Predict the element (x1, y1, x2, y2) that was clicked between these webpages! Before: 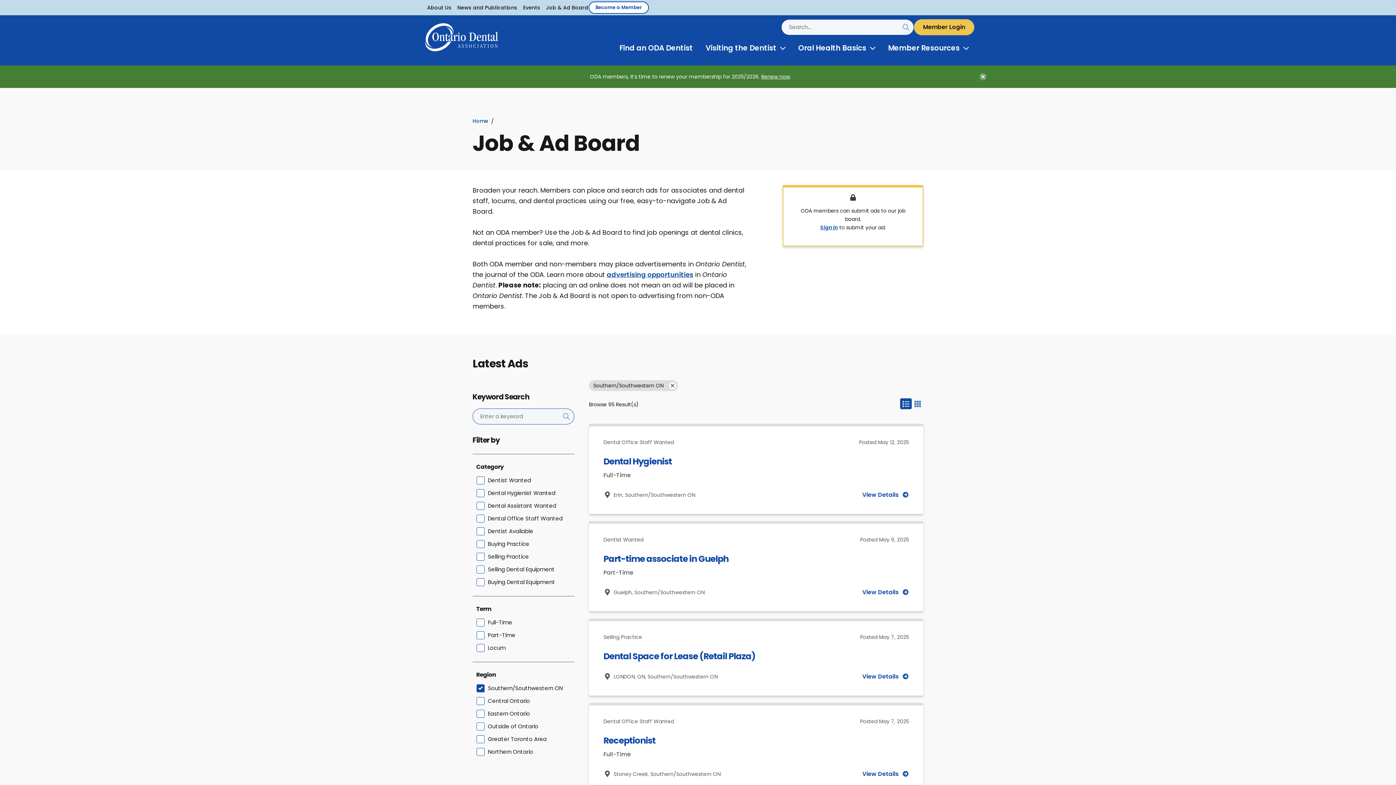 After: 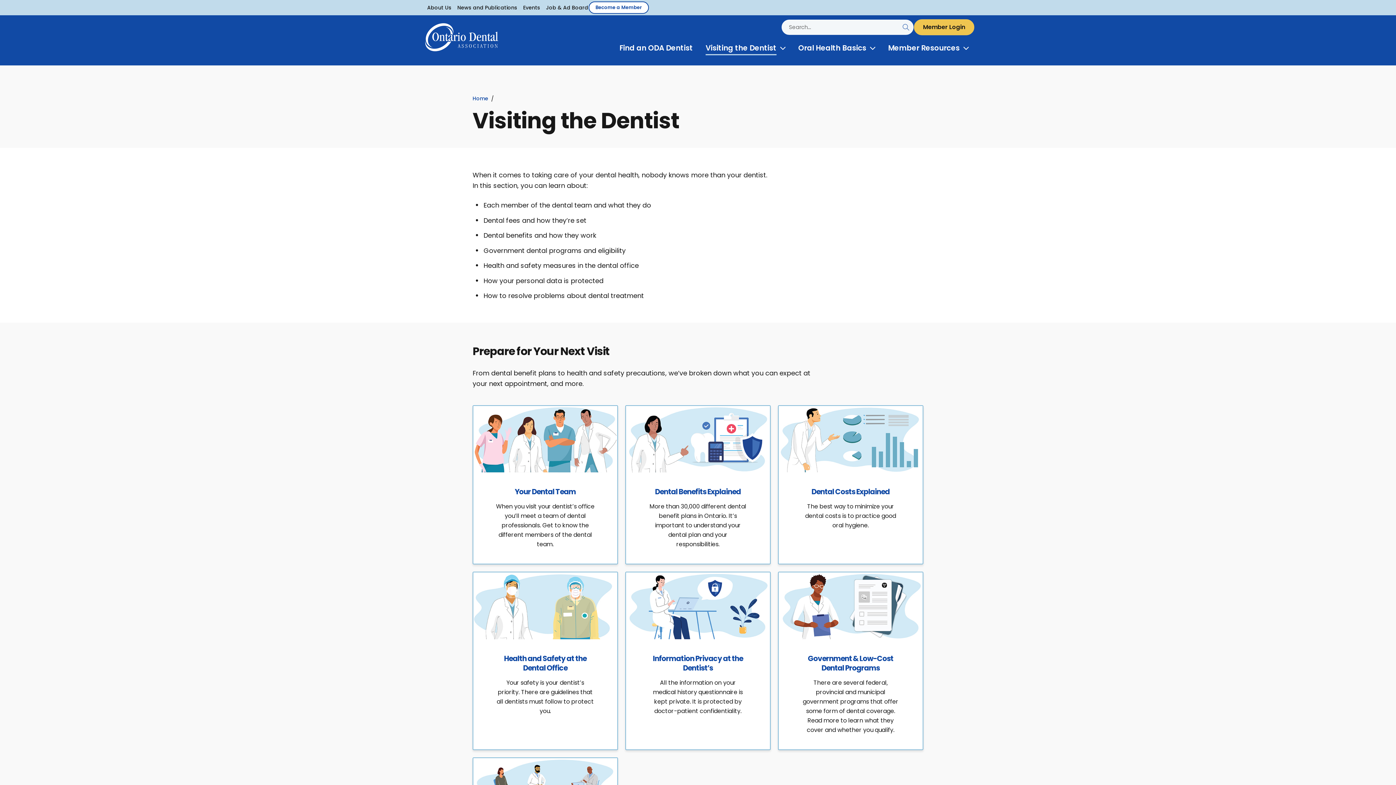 Action: bbox: (705, 41, 776, 55) label: Visiting the Dentist